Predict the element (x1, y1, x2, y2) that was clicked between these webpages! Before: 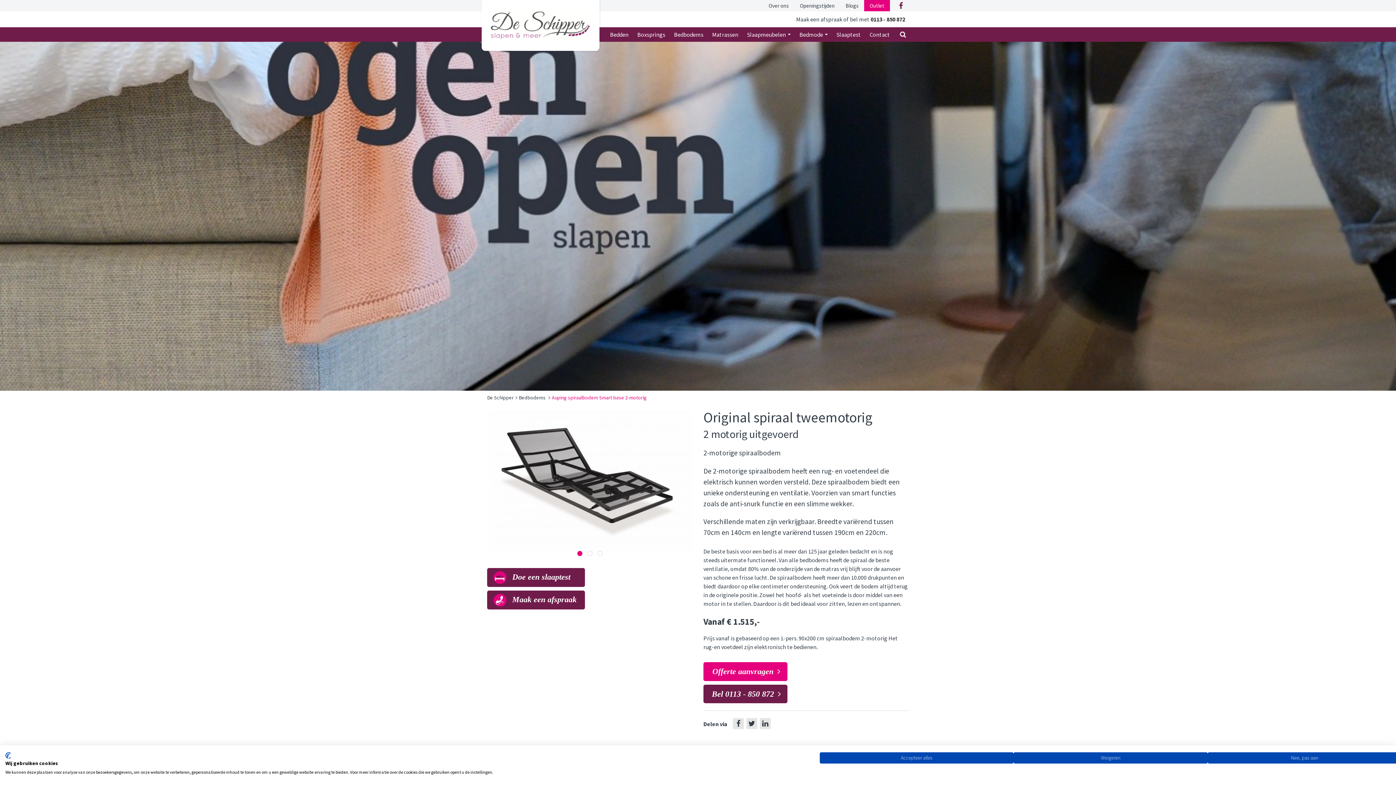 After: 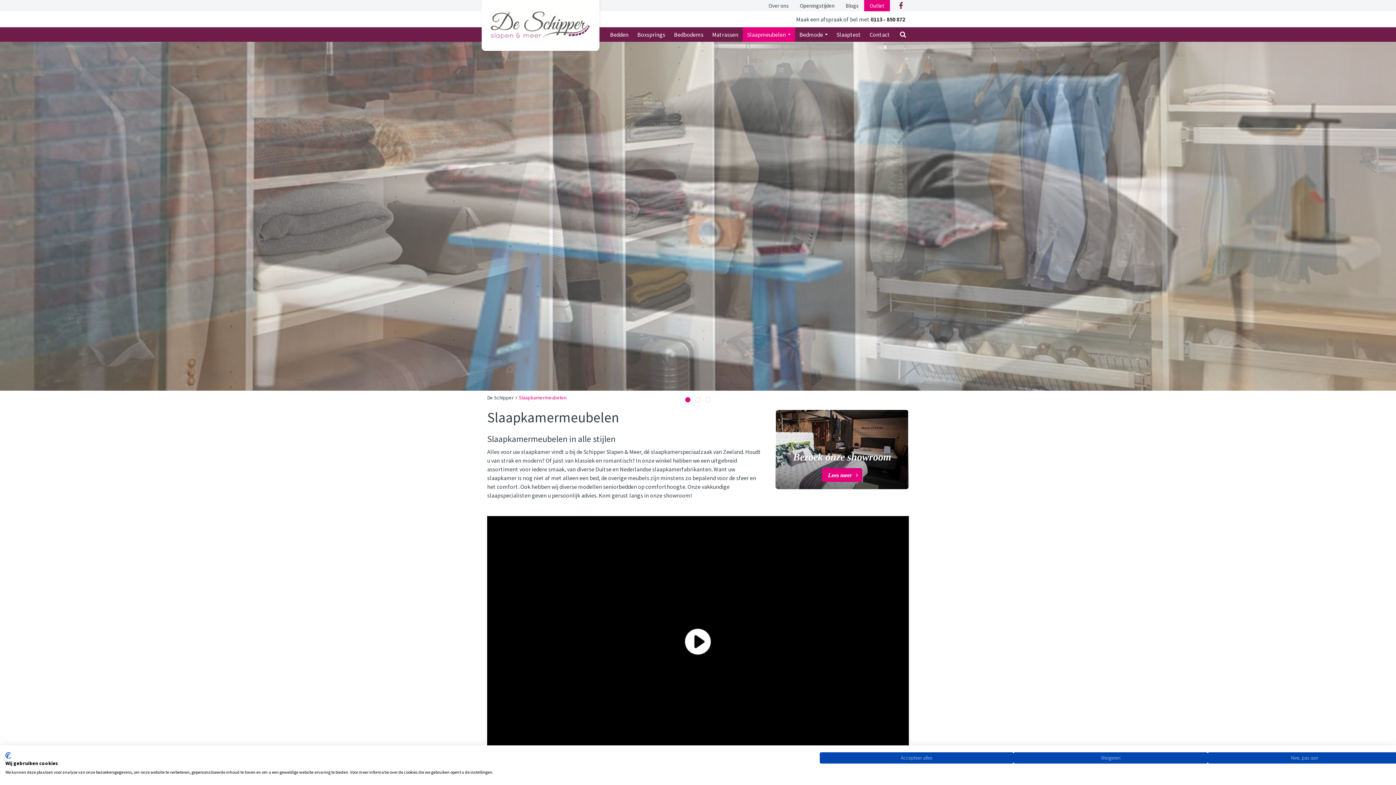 Action: bbox: (742, 27, 795, 41) label: Slaapmeubelen 